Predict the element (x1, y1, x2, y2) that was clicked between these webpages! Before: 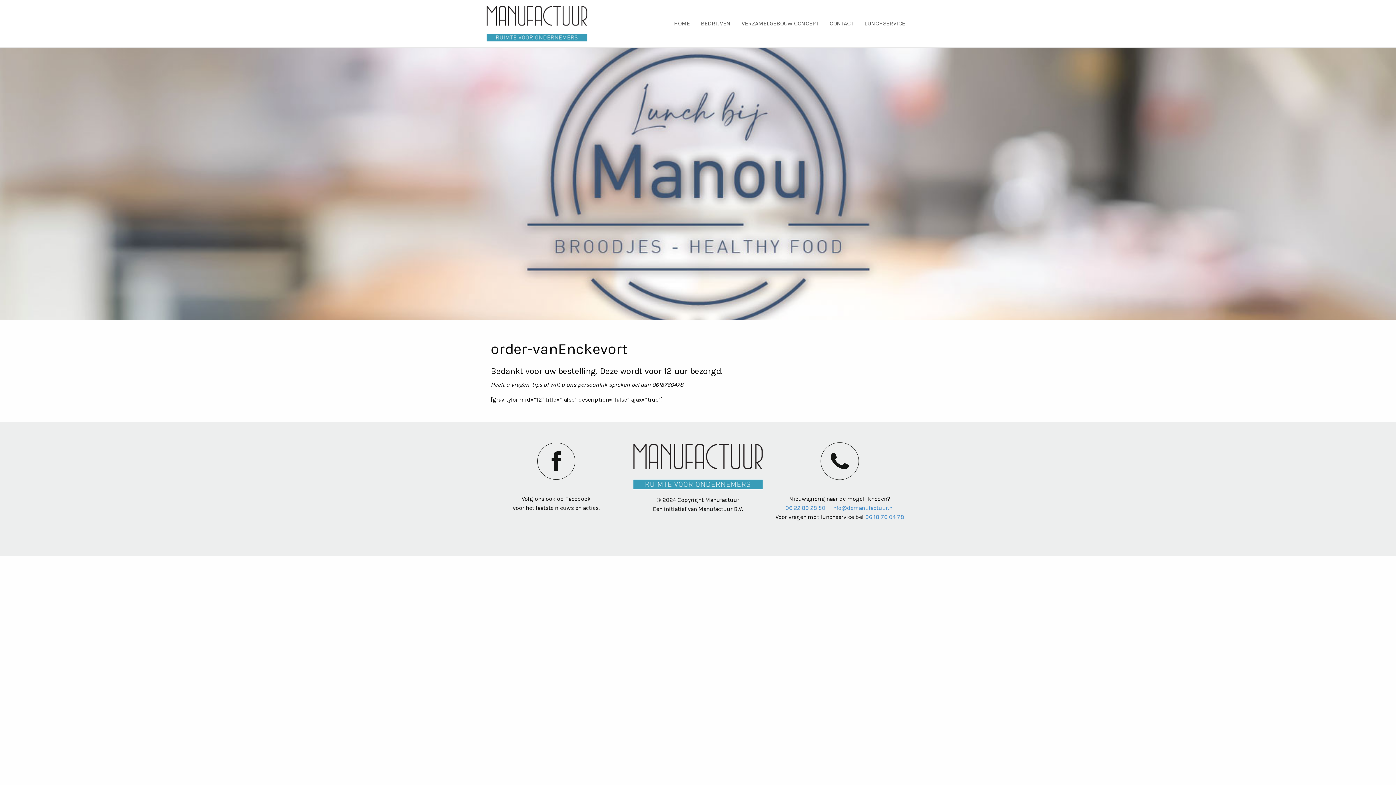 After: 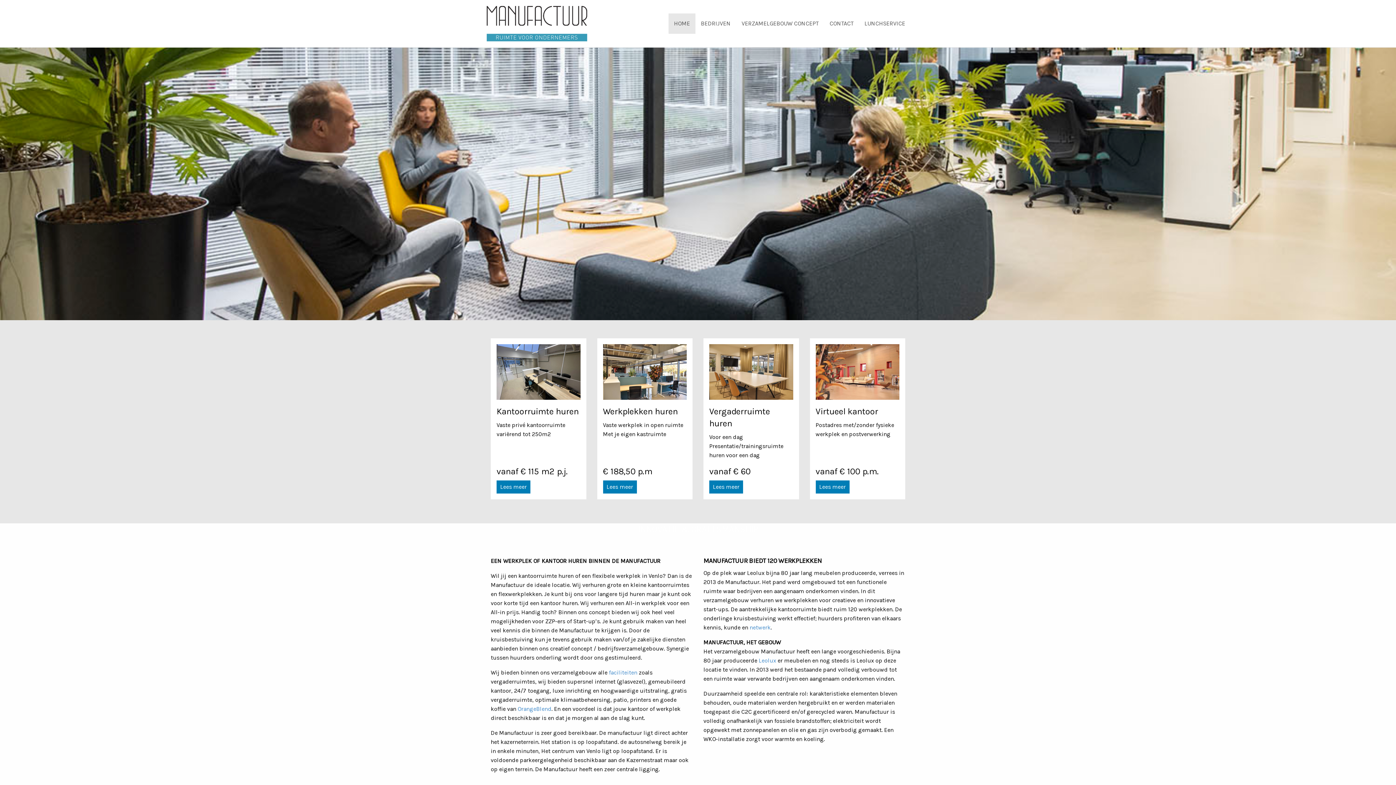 Action: bbox: (668, 13, 695, 33) label: HOME